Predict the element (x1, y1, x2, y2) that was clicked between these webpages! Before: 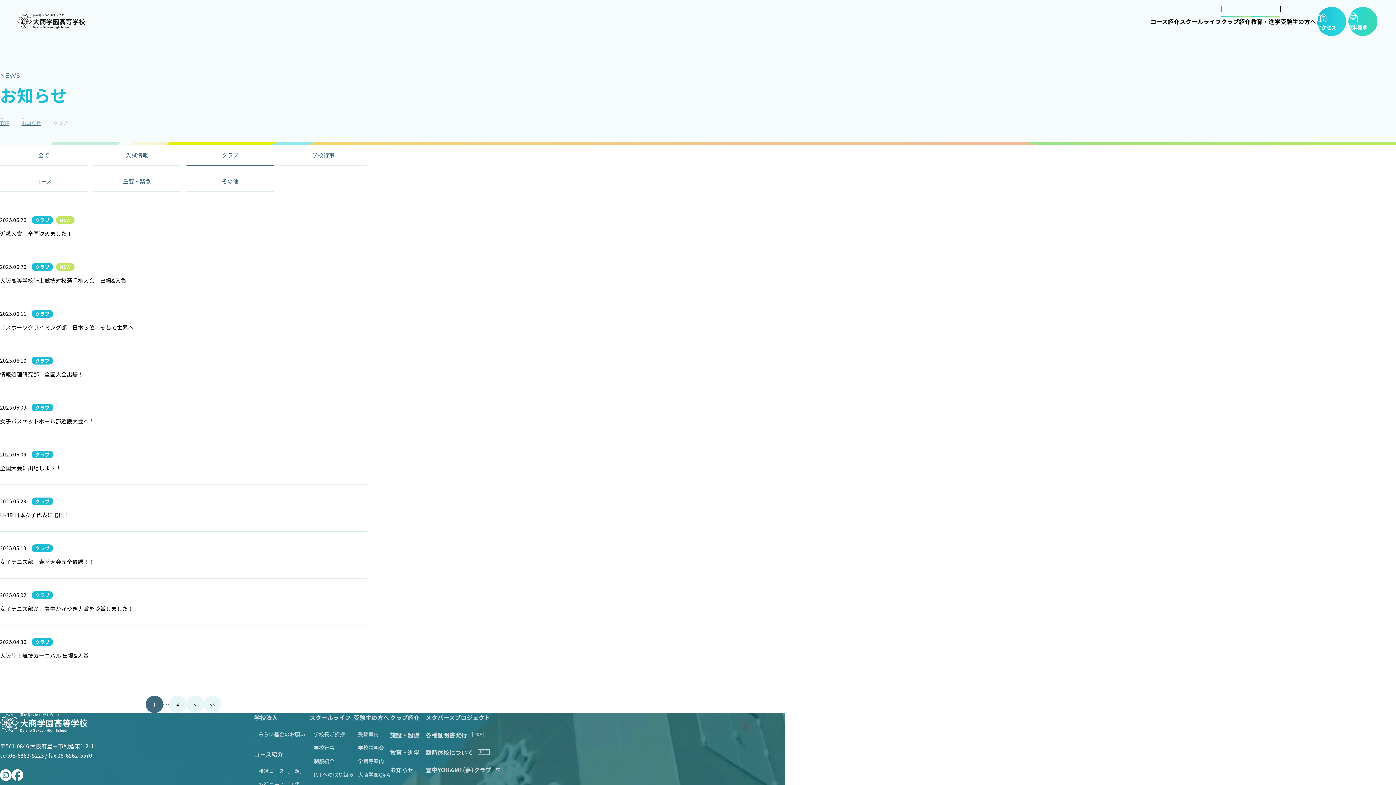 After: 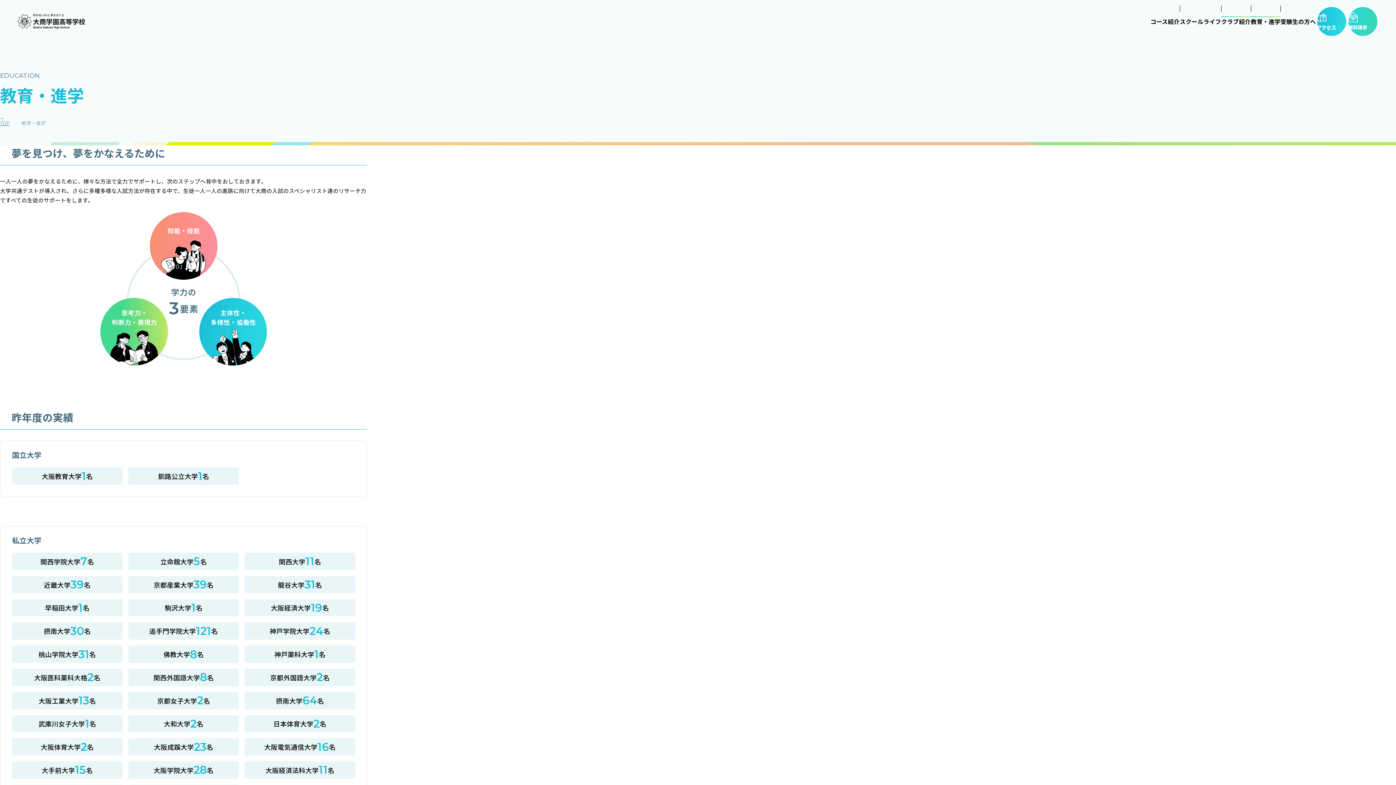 Action: bbox: (390, 748, 419, 757) label: 教育・進学